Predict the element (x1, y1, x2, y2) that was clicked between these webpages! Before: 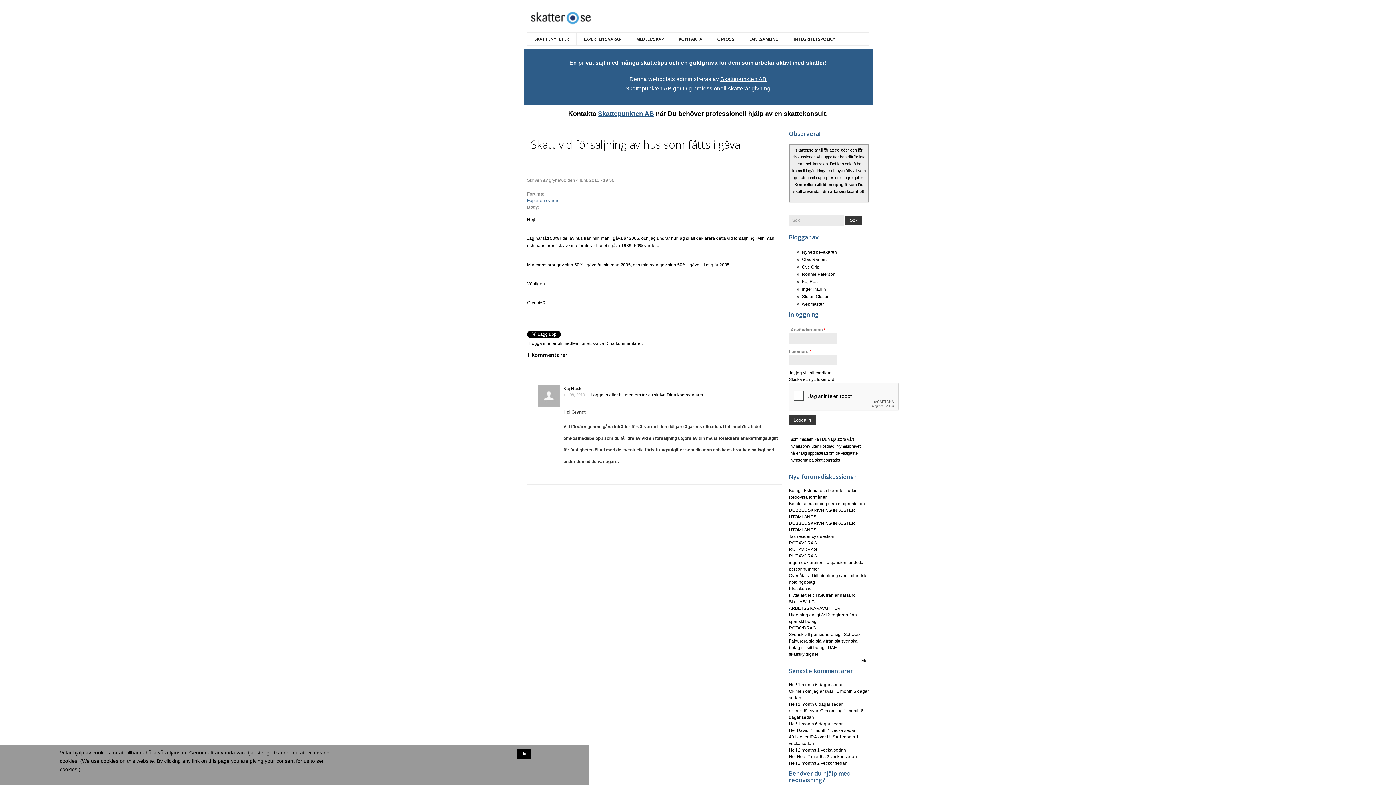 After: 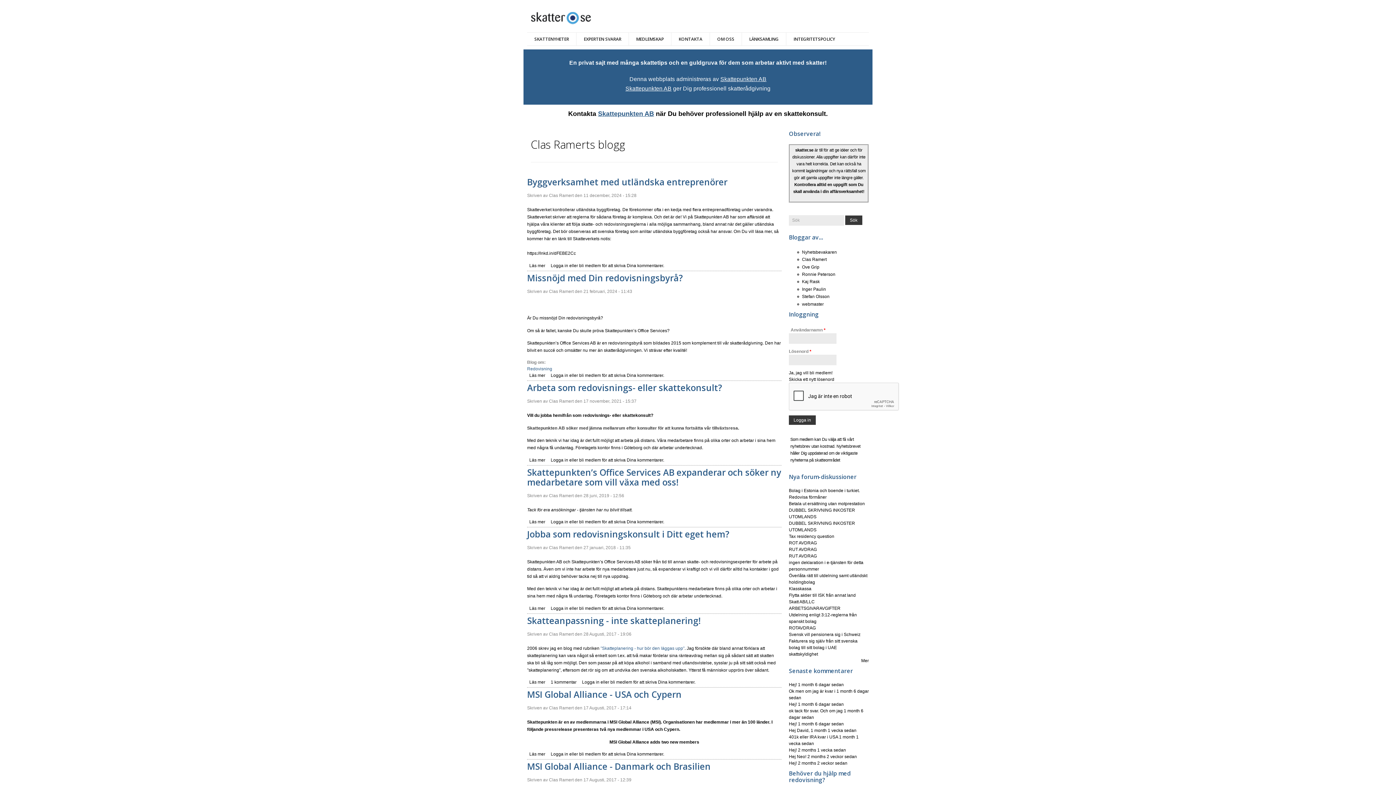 Action: label: Clas Ramert bbox: (802, 257, 826, 262)